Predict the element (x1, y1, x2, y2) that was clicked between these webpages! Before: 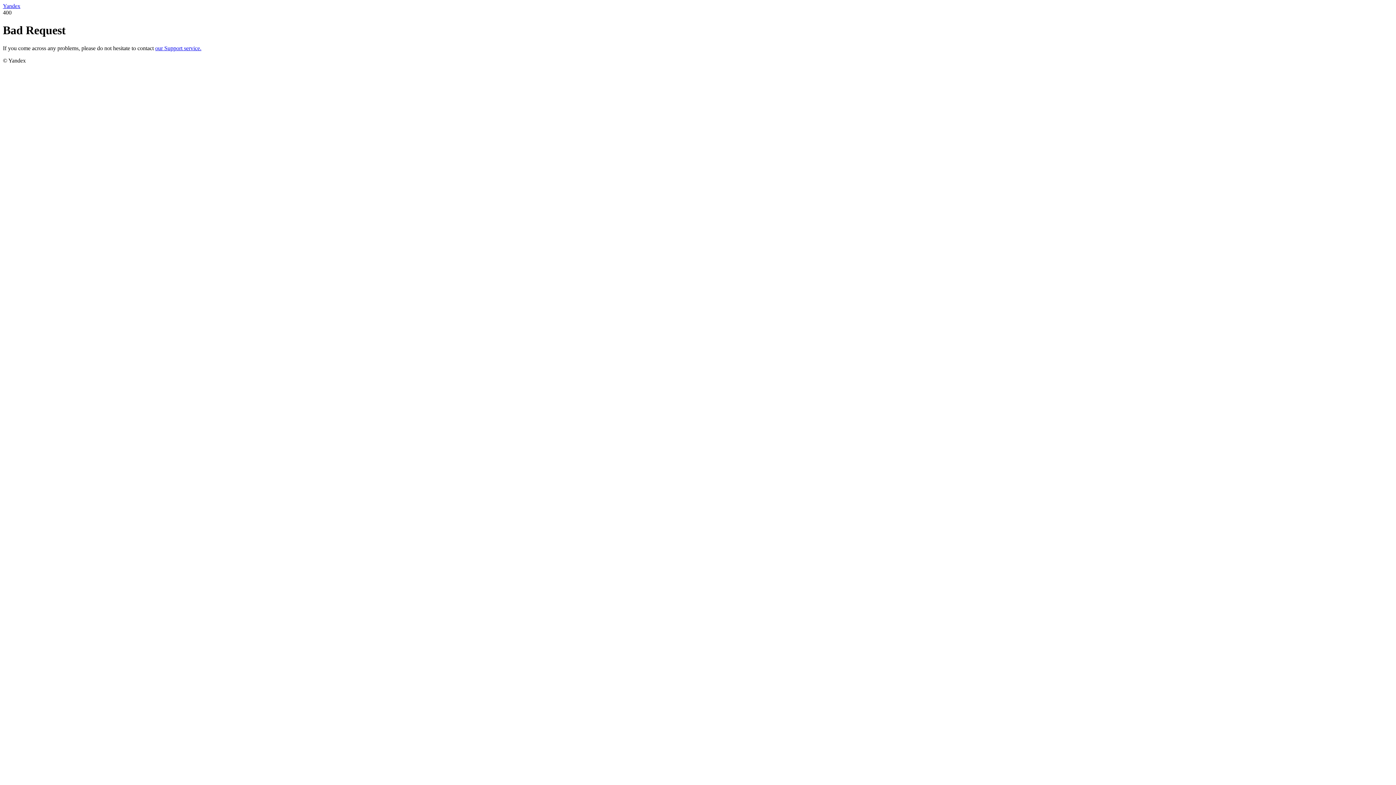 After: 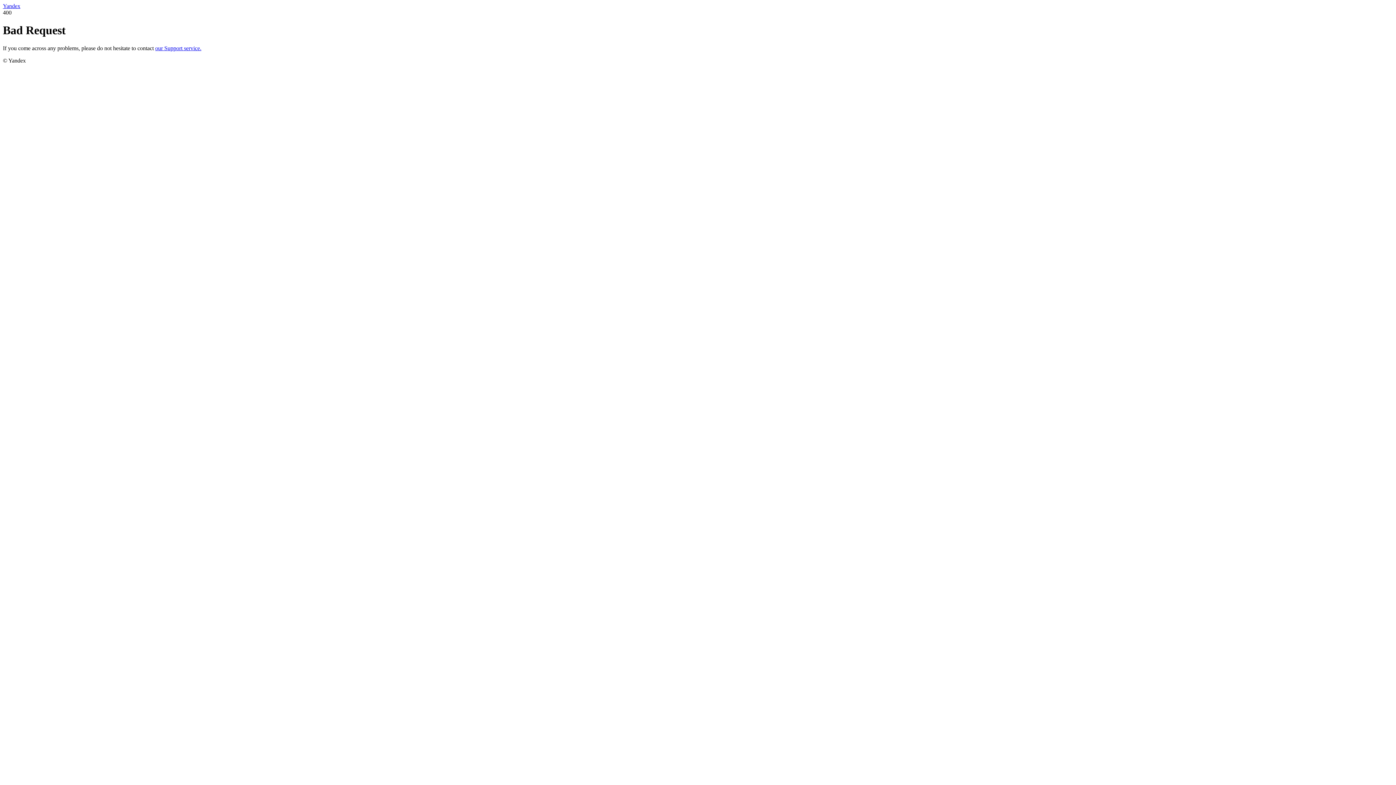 Action: label: our Support service. bbox: (155, 45, 201, 51)